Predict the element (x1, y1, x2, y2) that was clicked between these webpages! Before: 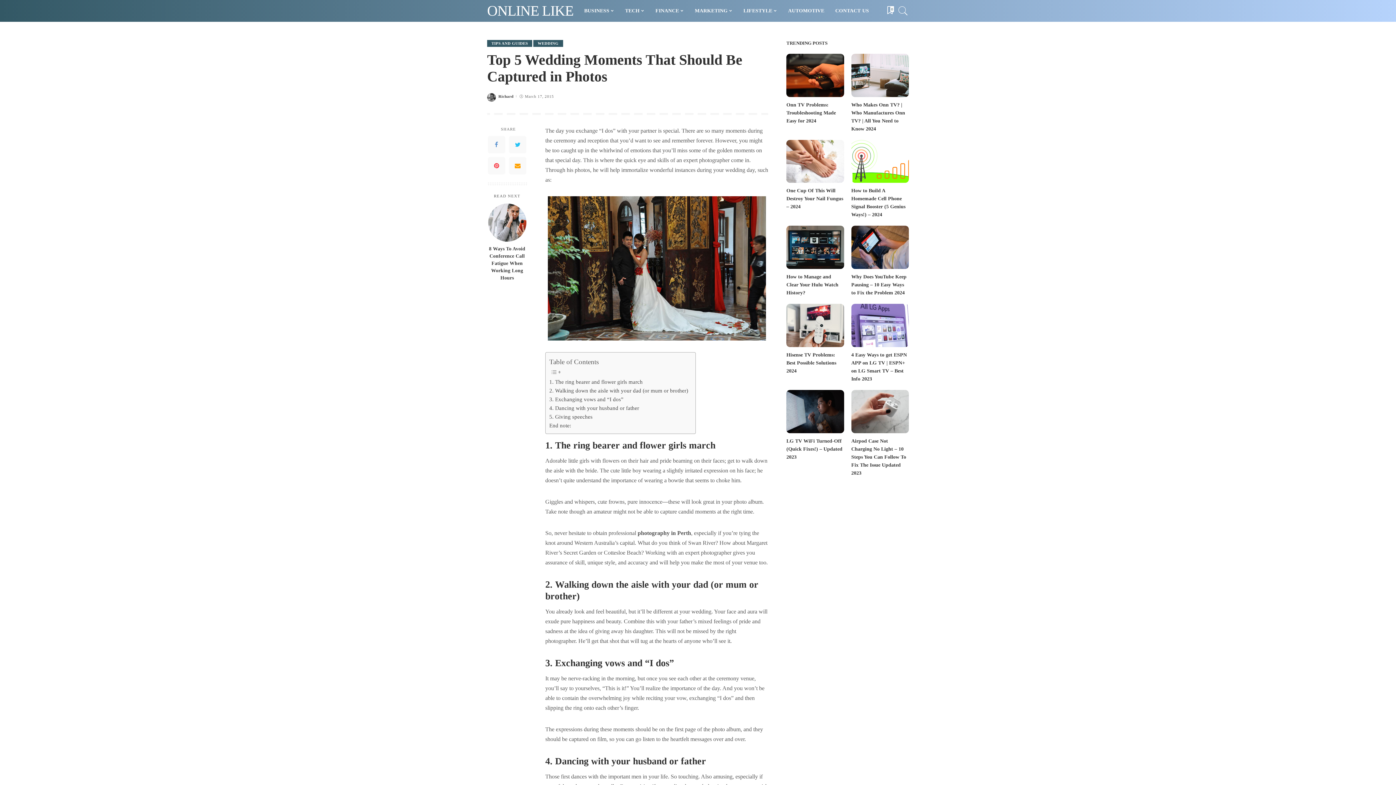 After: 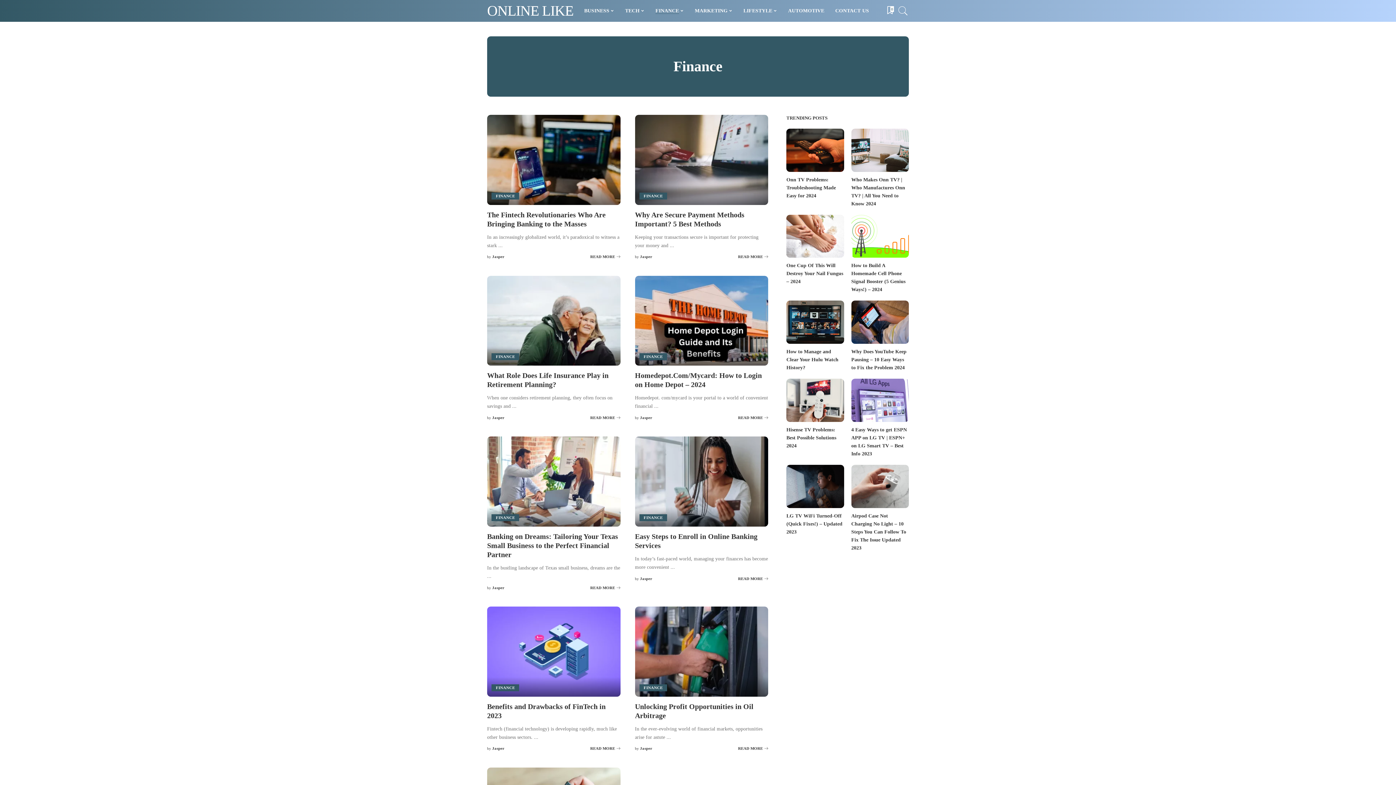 Action: bbox: (650, 0, 689, 21) label: FINANCE